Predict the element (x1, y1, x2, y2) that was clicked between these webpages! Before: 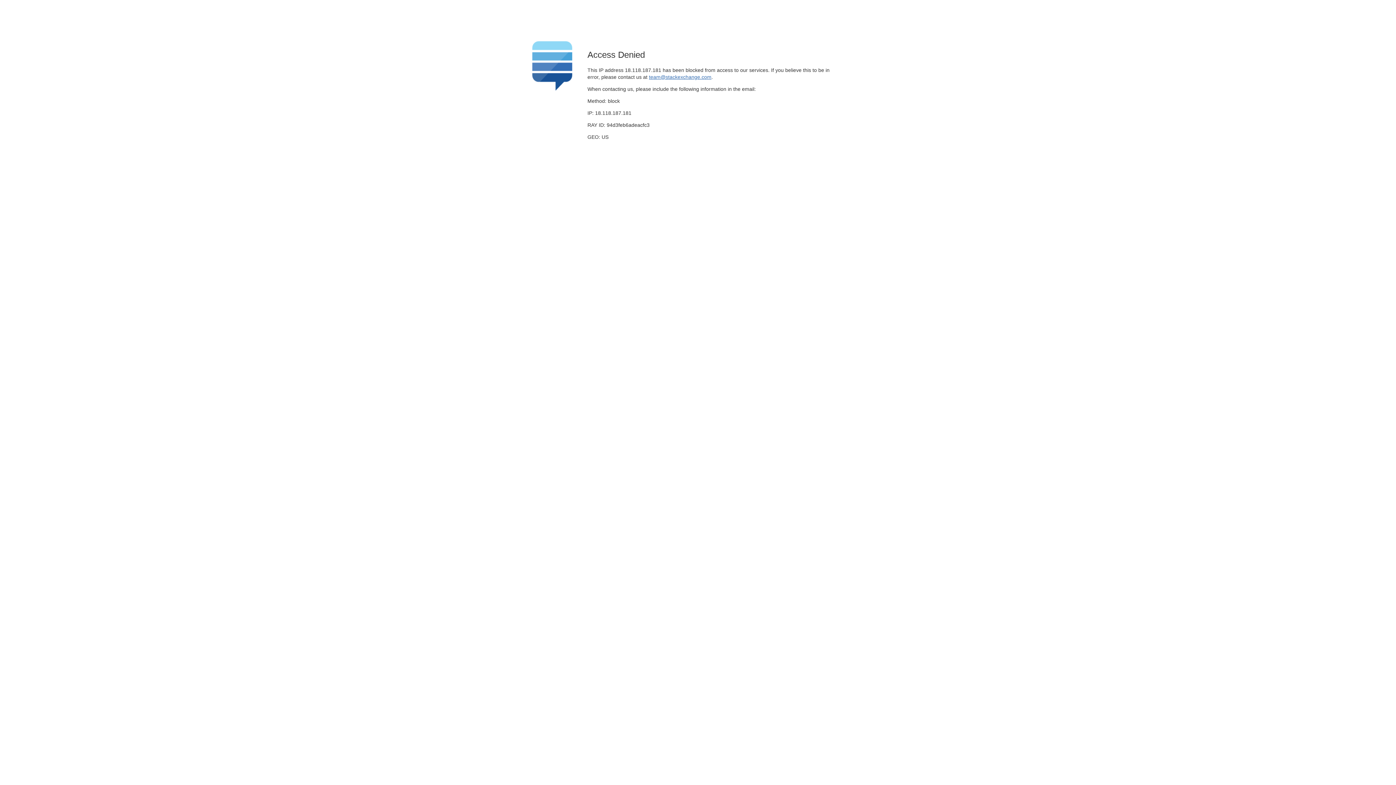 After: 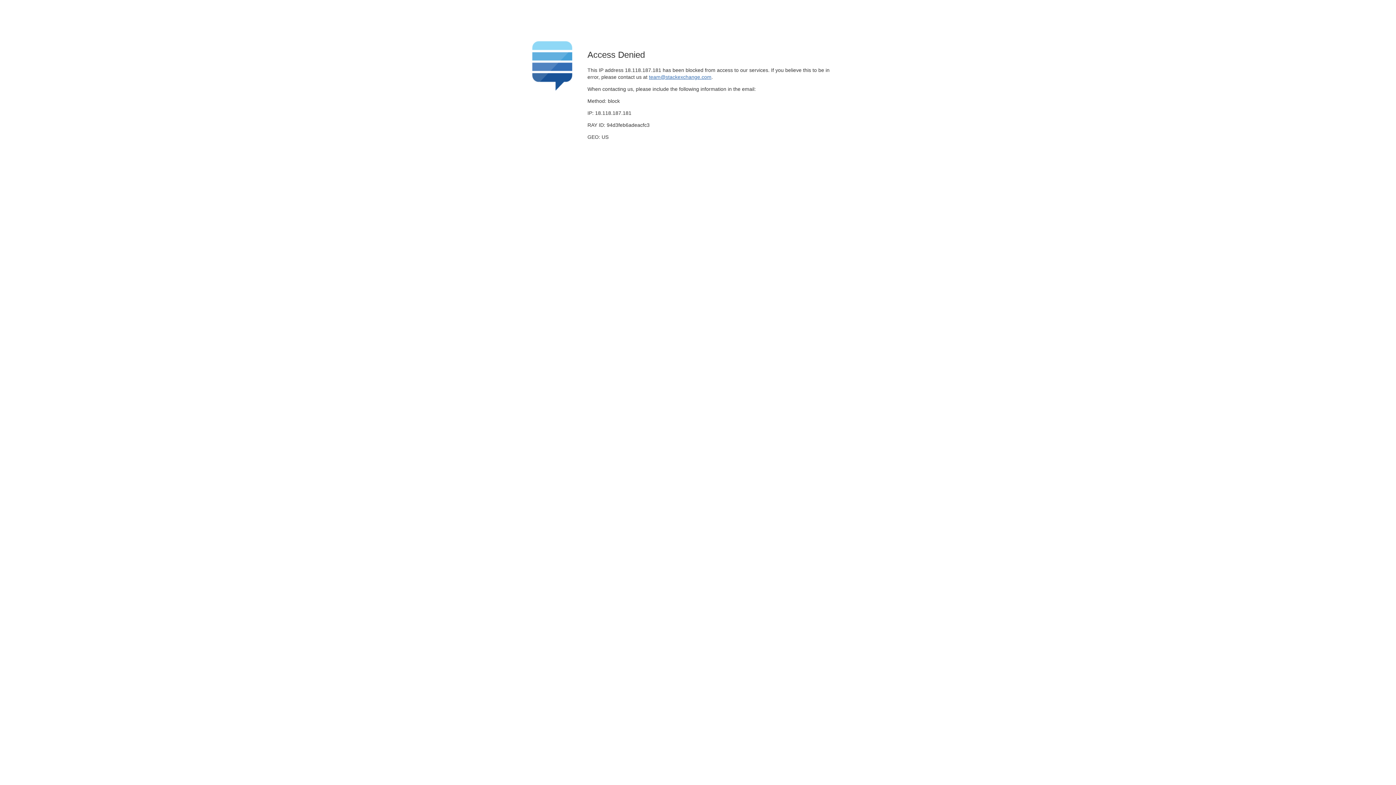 Action: bbox: (649, 74, 711, 79) label: team@stackexchange.com